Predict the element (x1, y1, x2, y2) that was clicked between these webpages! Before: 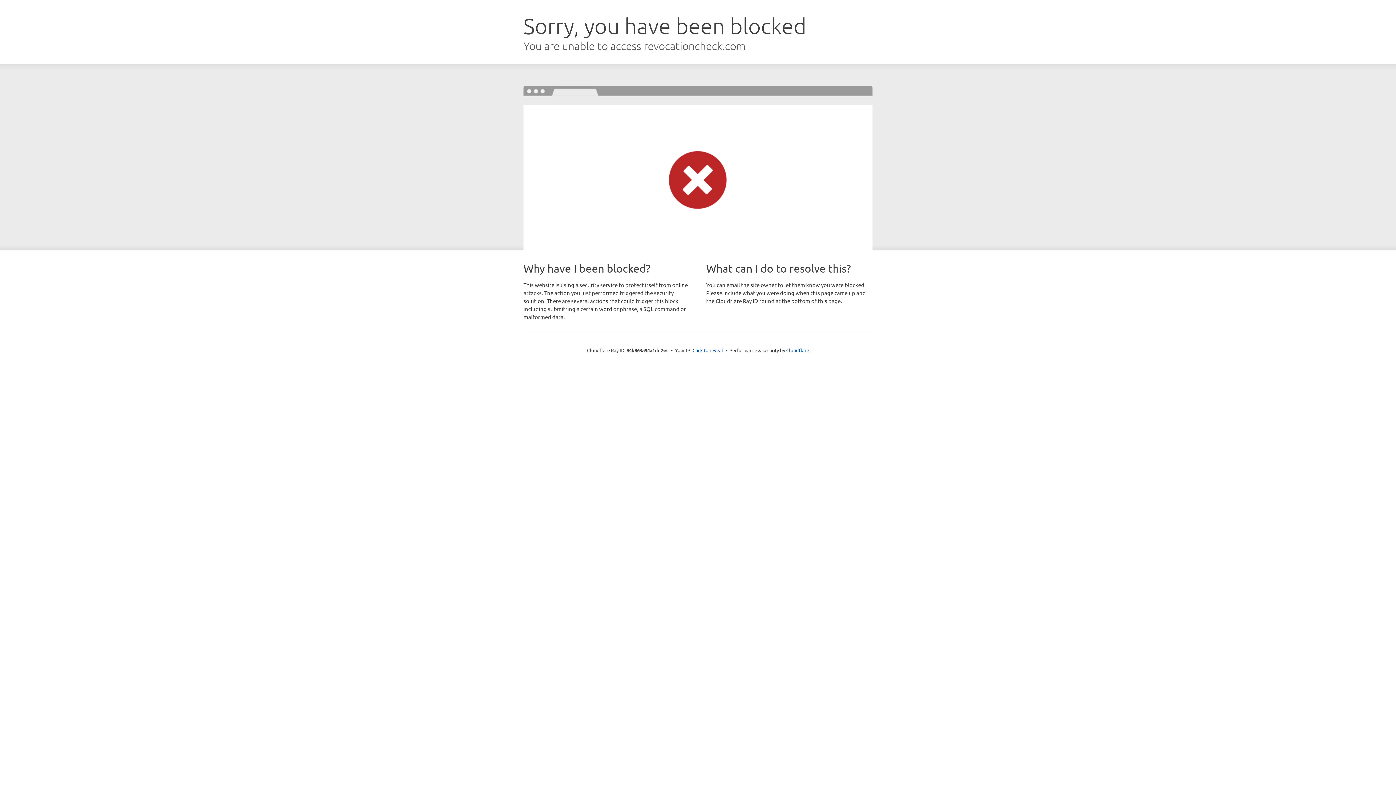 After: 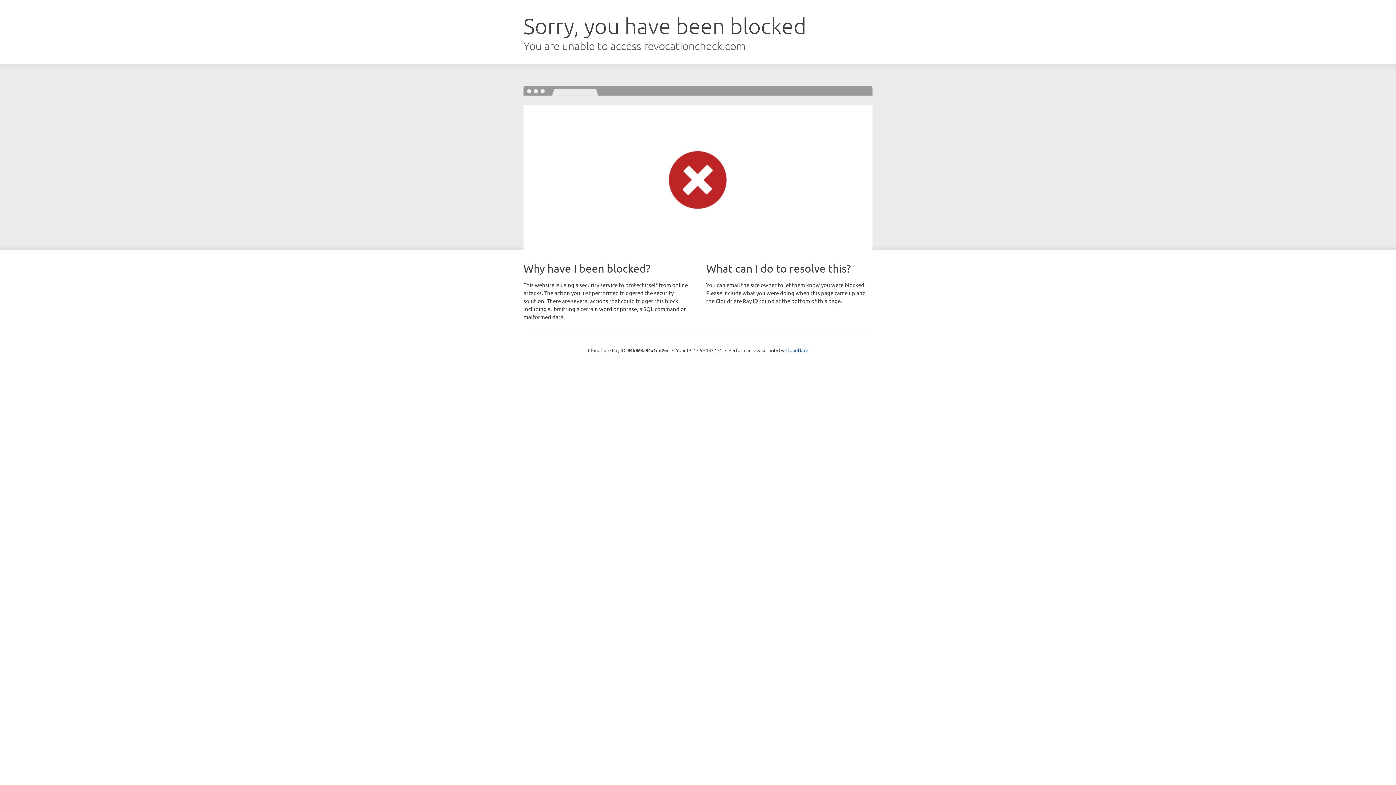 Action: label: Click to reveal bbox: (692, 346, 723, 353)